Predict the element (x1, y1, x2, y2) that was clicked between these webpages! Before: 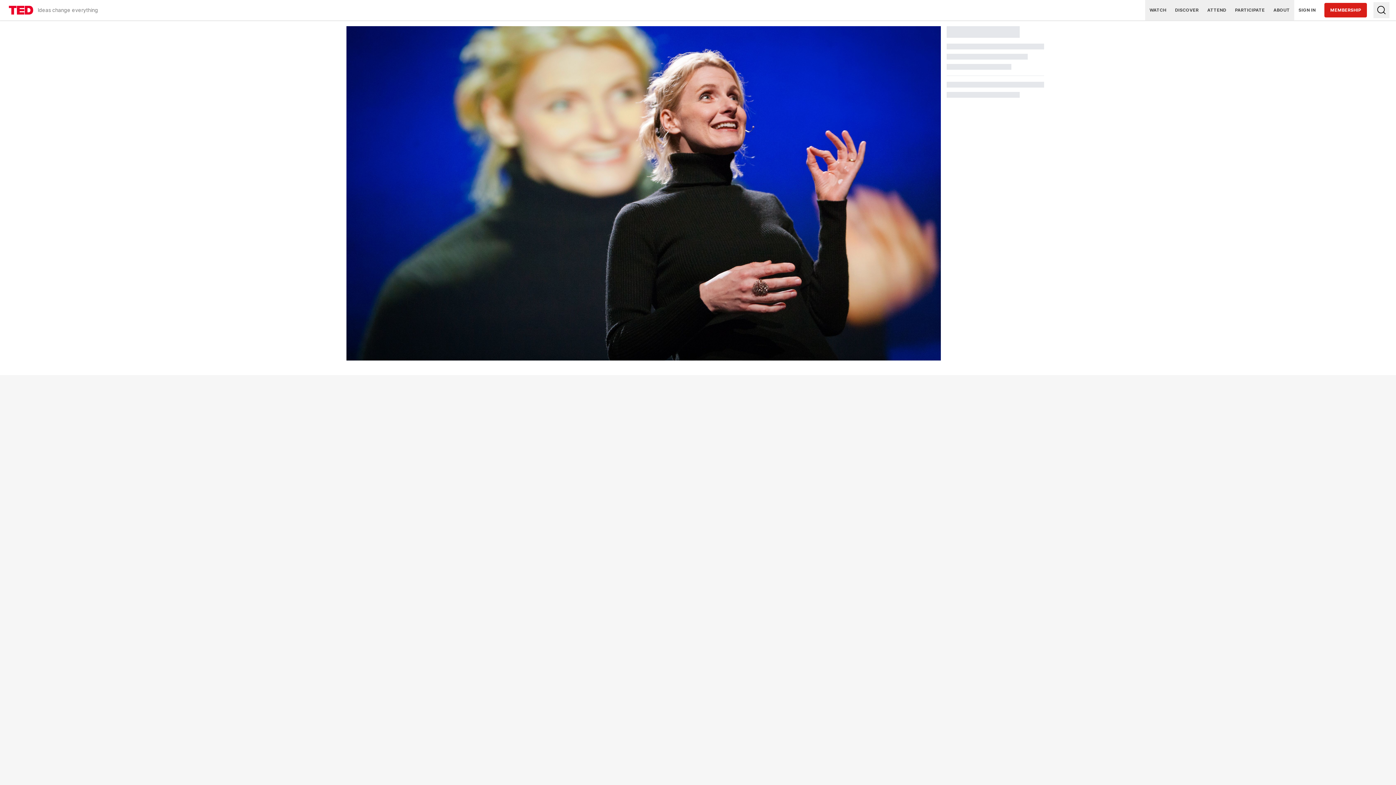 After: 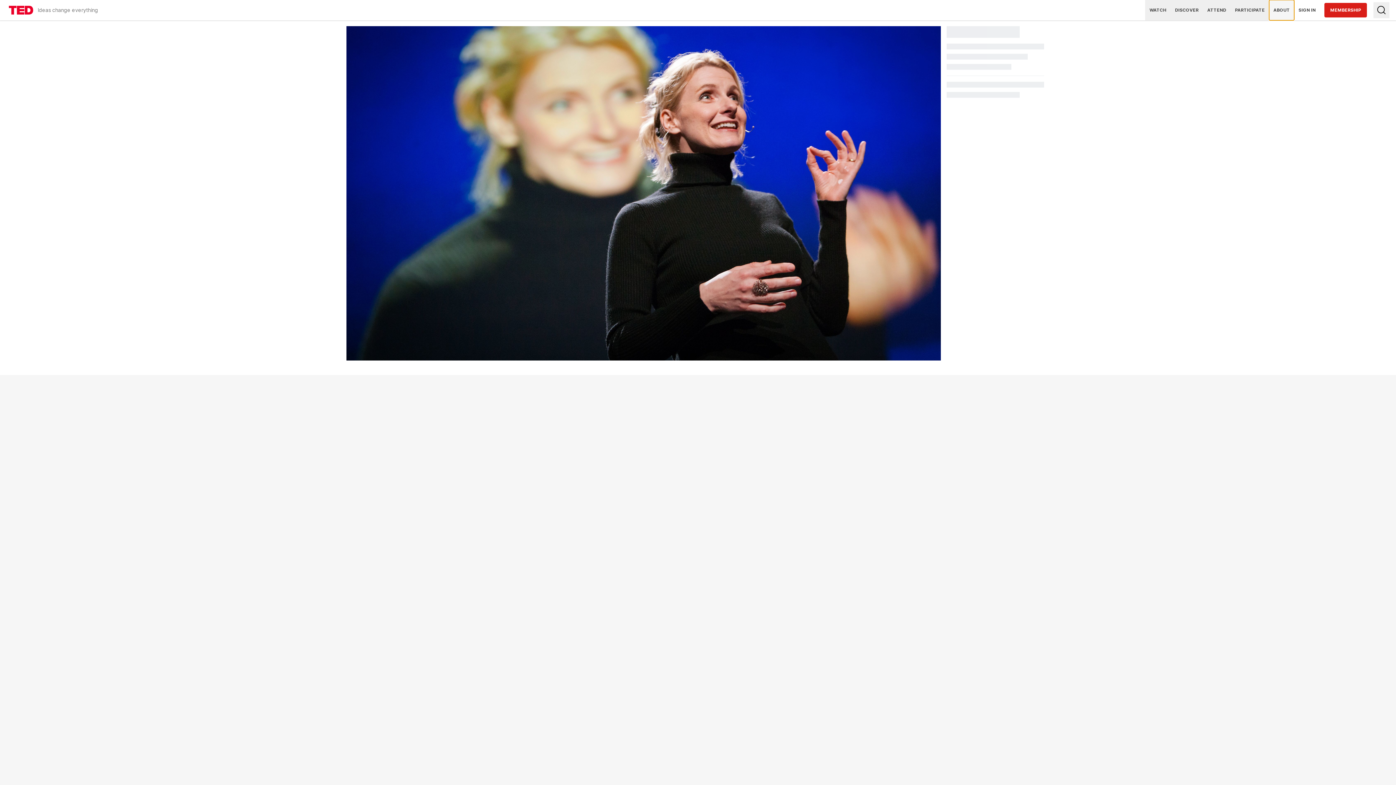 Action: label: ABOUT bbox: (1269, 0, 1294, 20)